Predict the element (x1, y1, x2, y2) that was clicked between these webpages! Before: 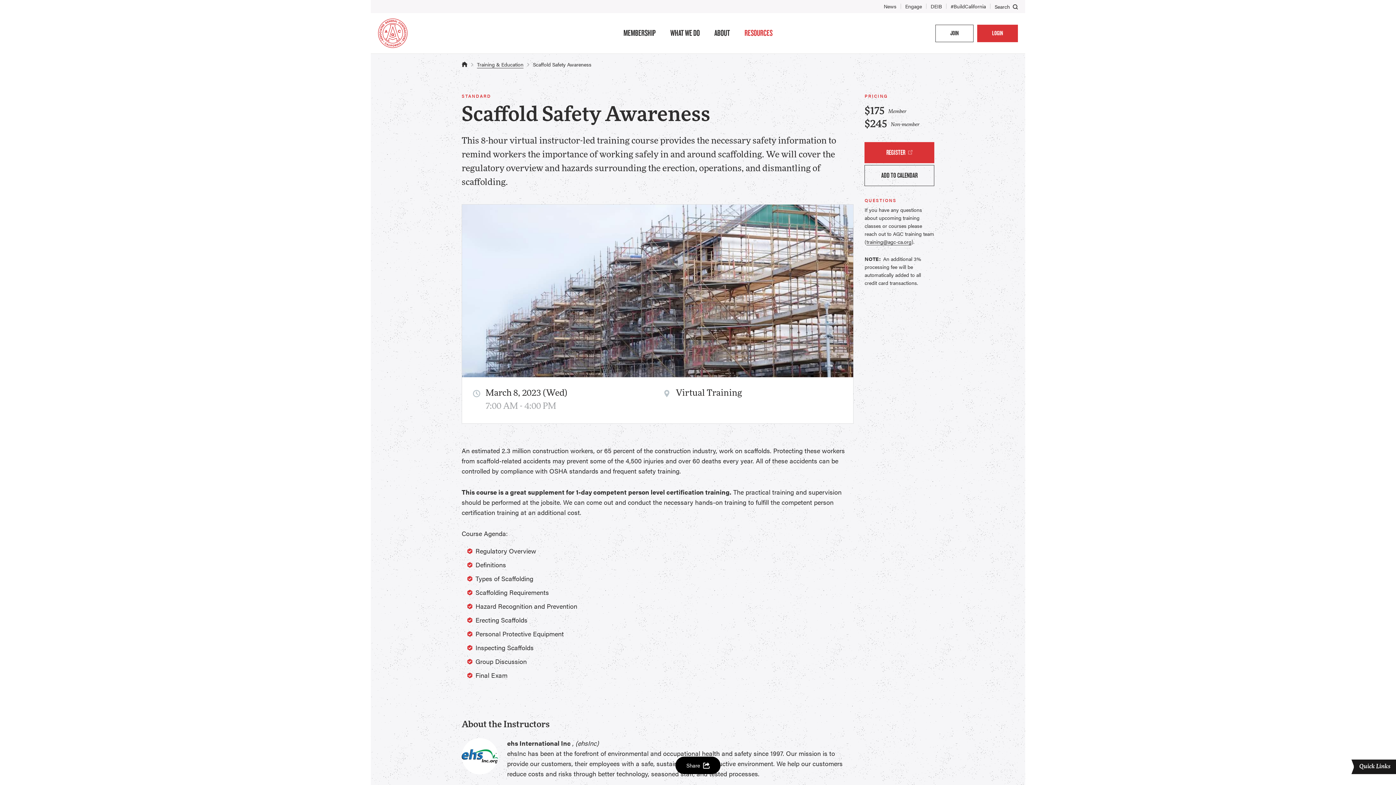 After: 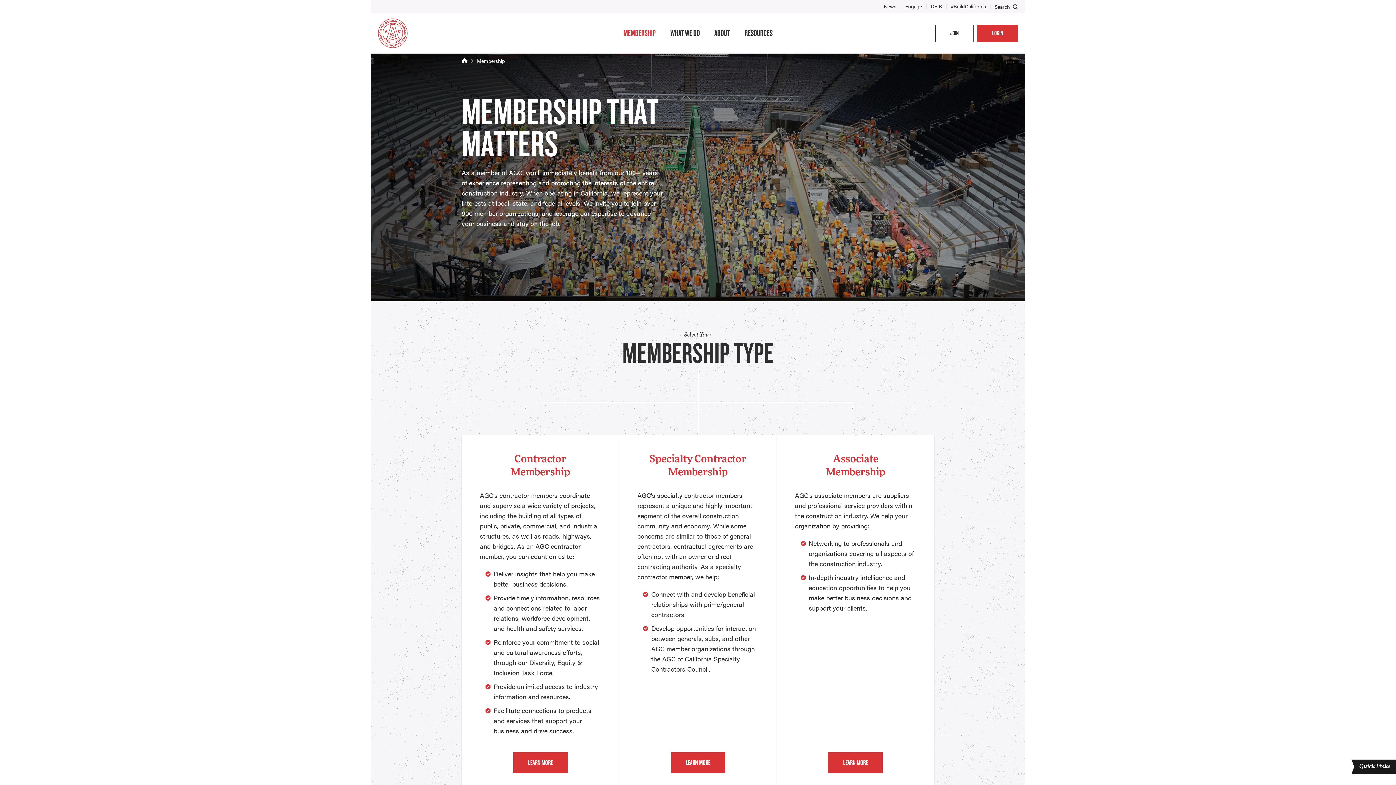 Action: label: MEMBERSHIP bbox: (623, 28, 656, 37)